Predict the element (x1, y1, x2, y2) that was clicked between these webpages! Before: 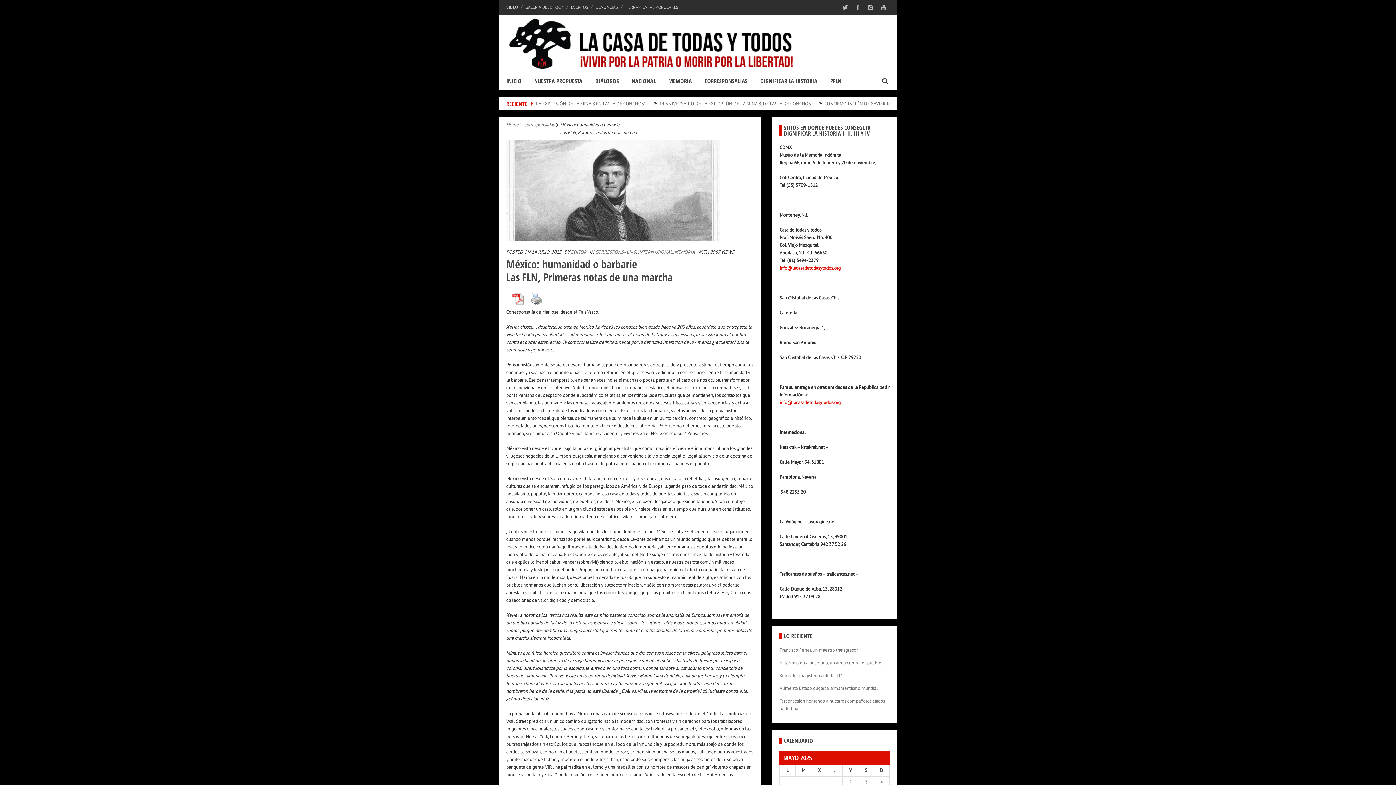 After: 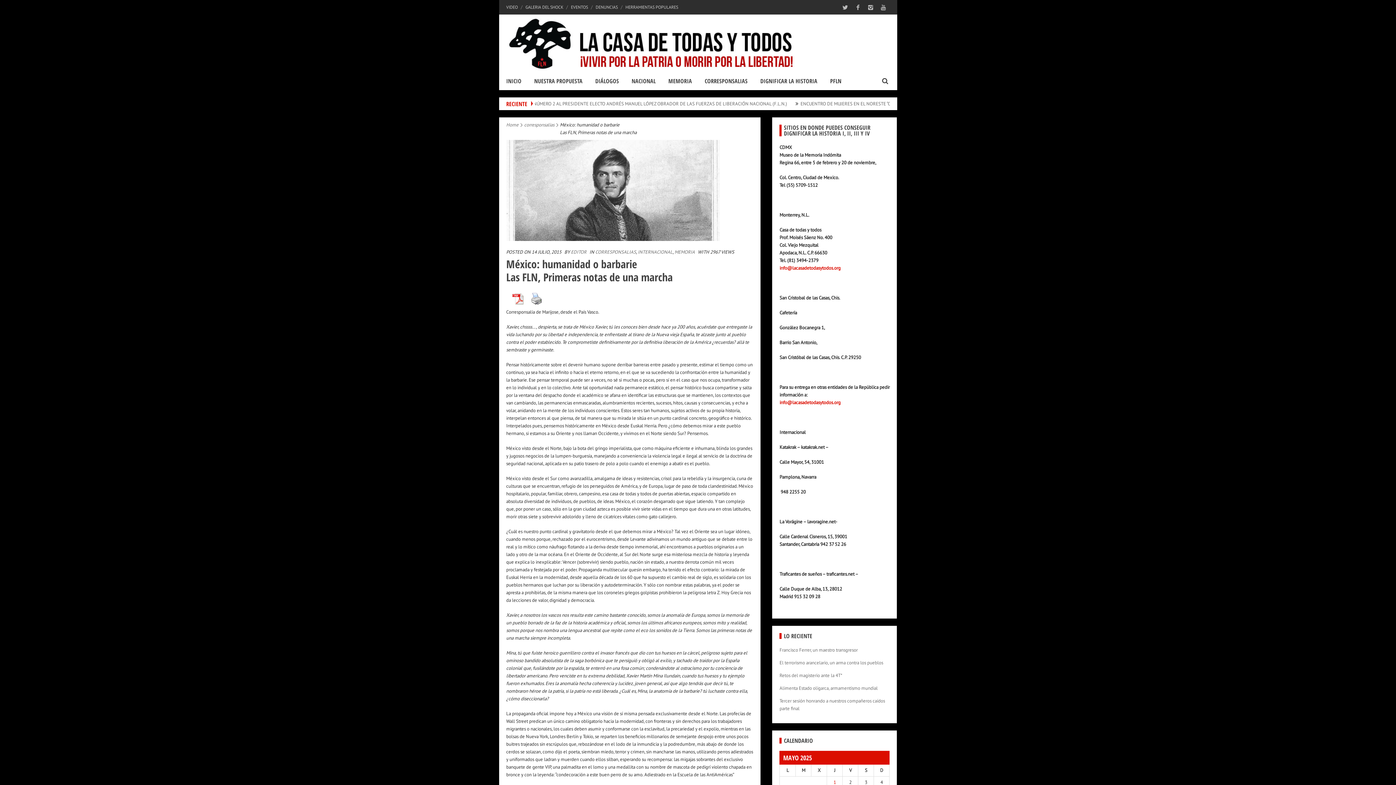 Action: bbox: (508, 291, 527, 306)